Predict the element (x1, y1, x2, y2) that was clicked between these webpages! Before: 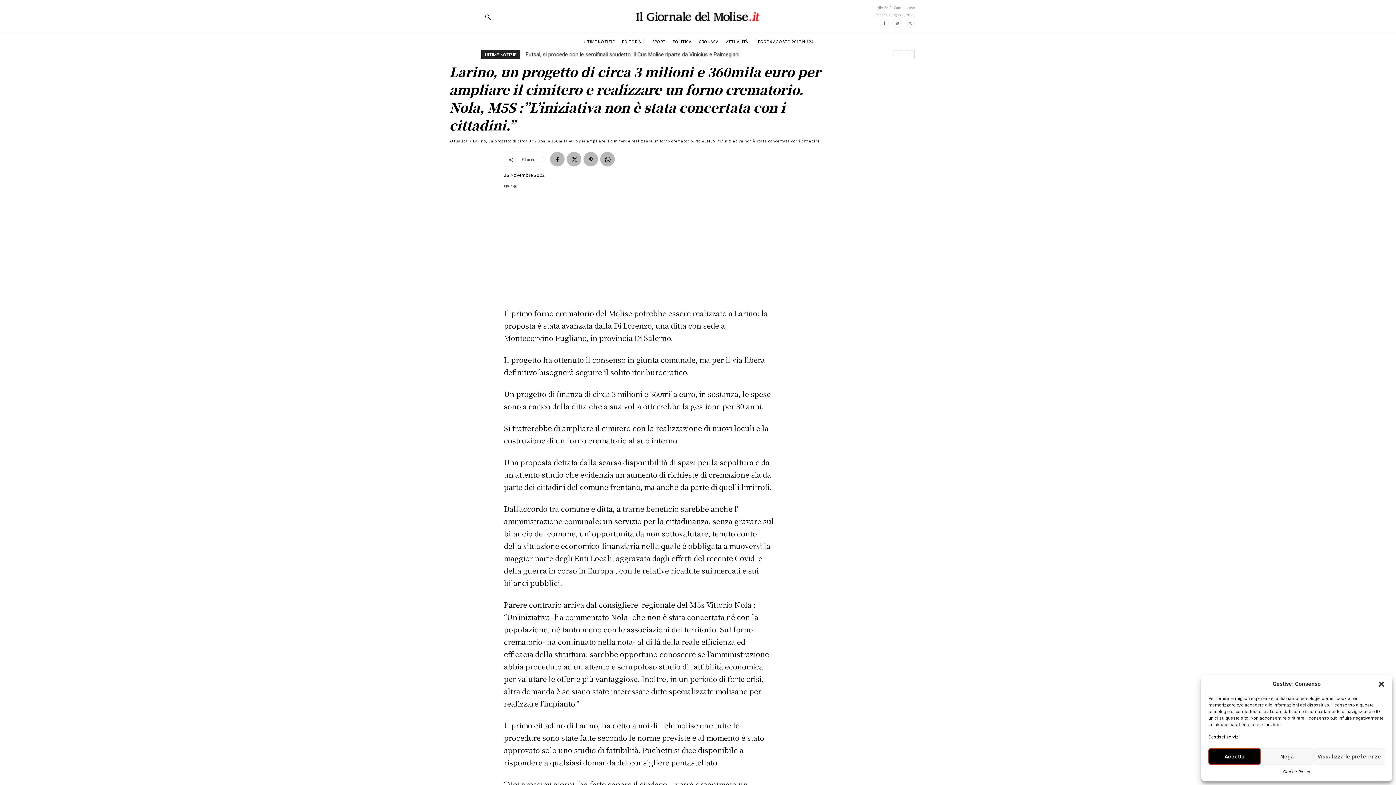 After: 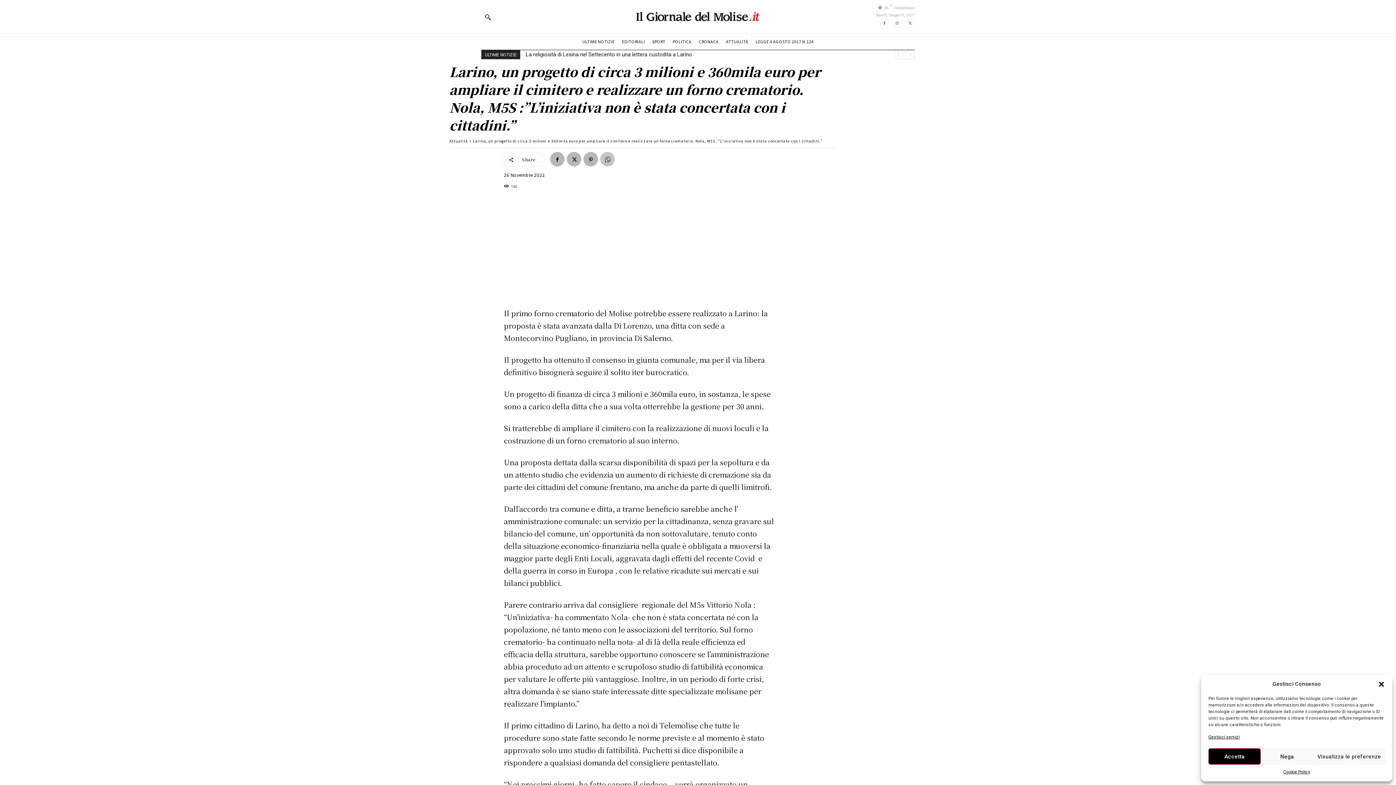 Action: bbox: (600, 152, 614, 166)